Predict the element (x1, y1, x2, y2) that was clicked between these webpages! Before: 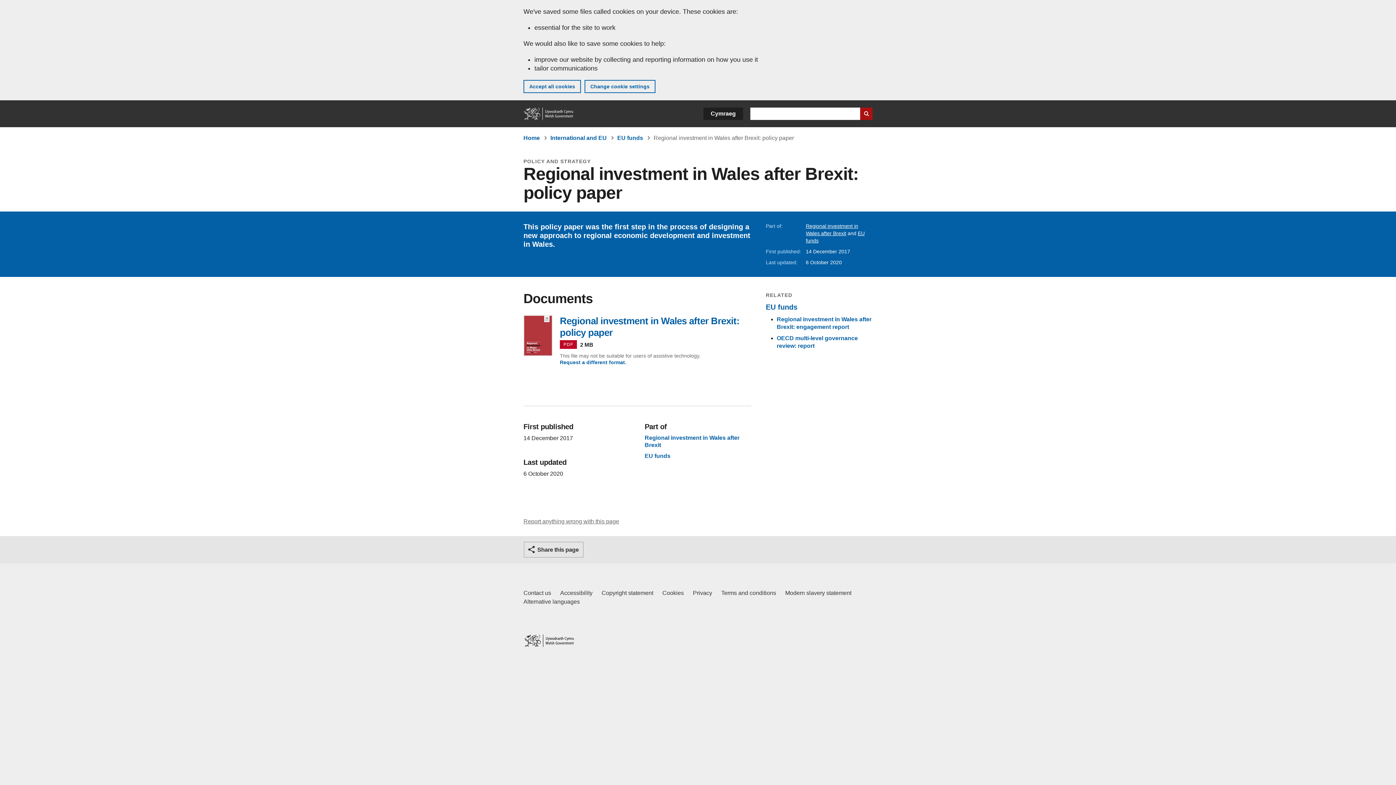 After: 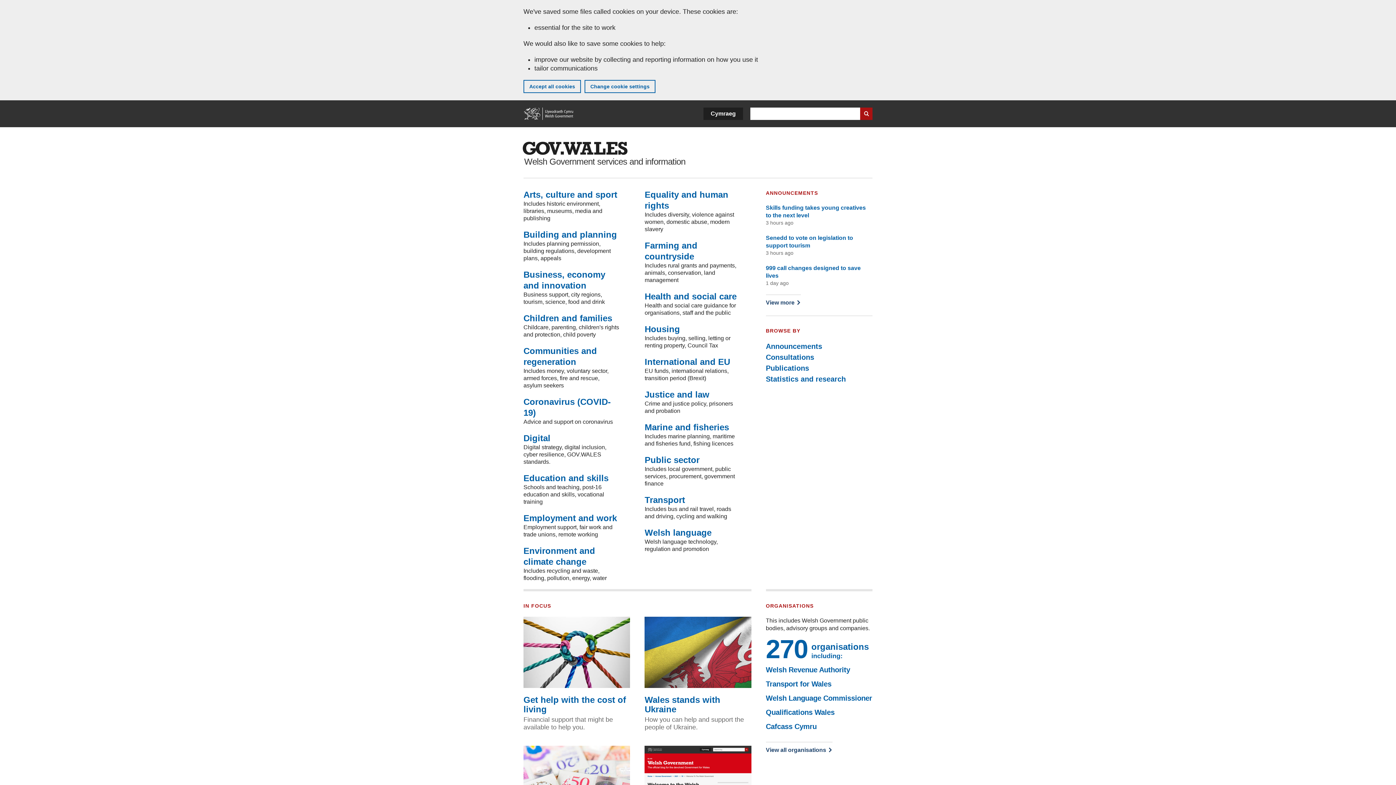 Action: bbox: (523, 134, 540, 141) label: Home